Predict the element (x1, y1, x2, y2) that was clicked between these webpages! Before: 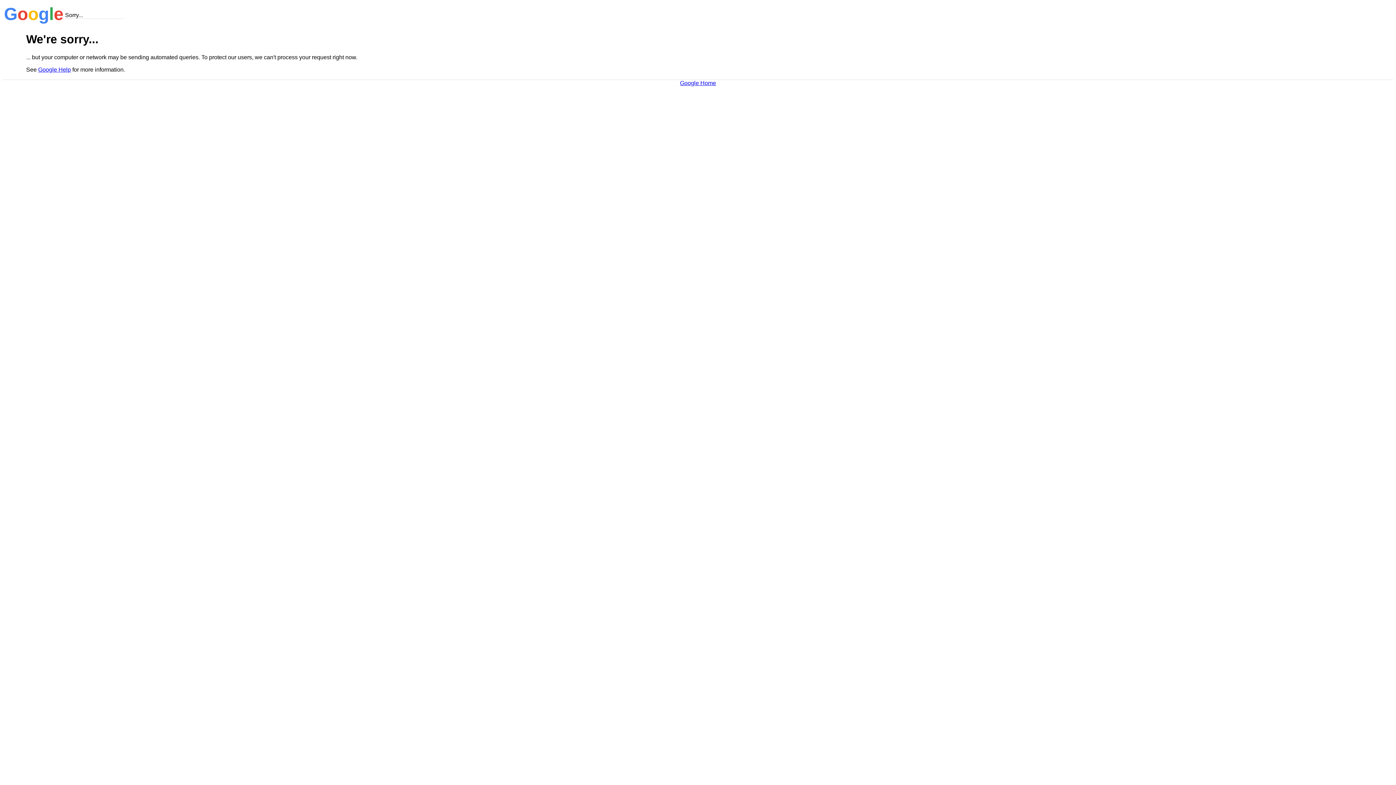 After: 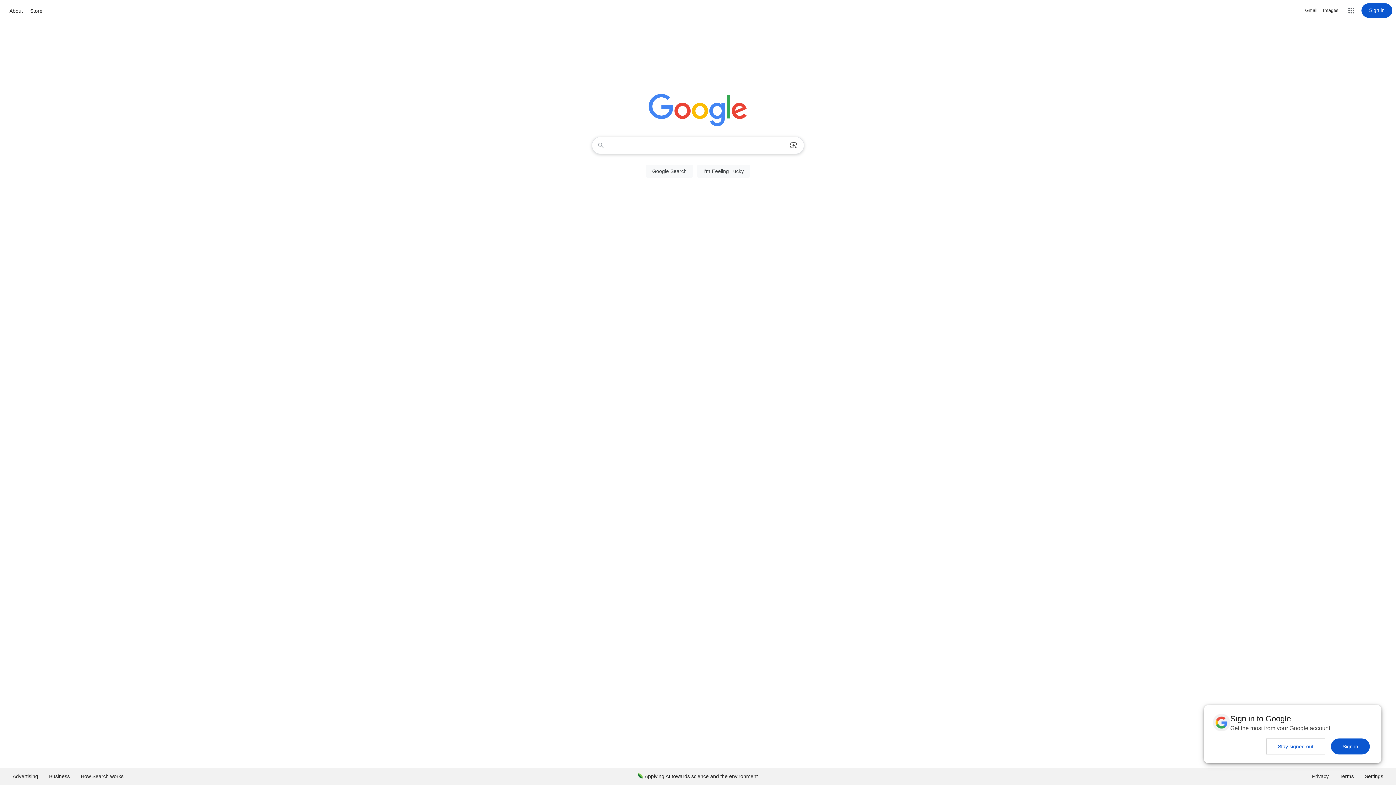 Action: label: Google Home bbox: (680, 79, 716, 86)